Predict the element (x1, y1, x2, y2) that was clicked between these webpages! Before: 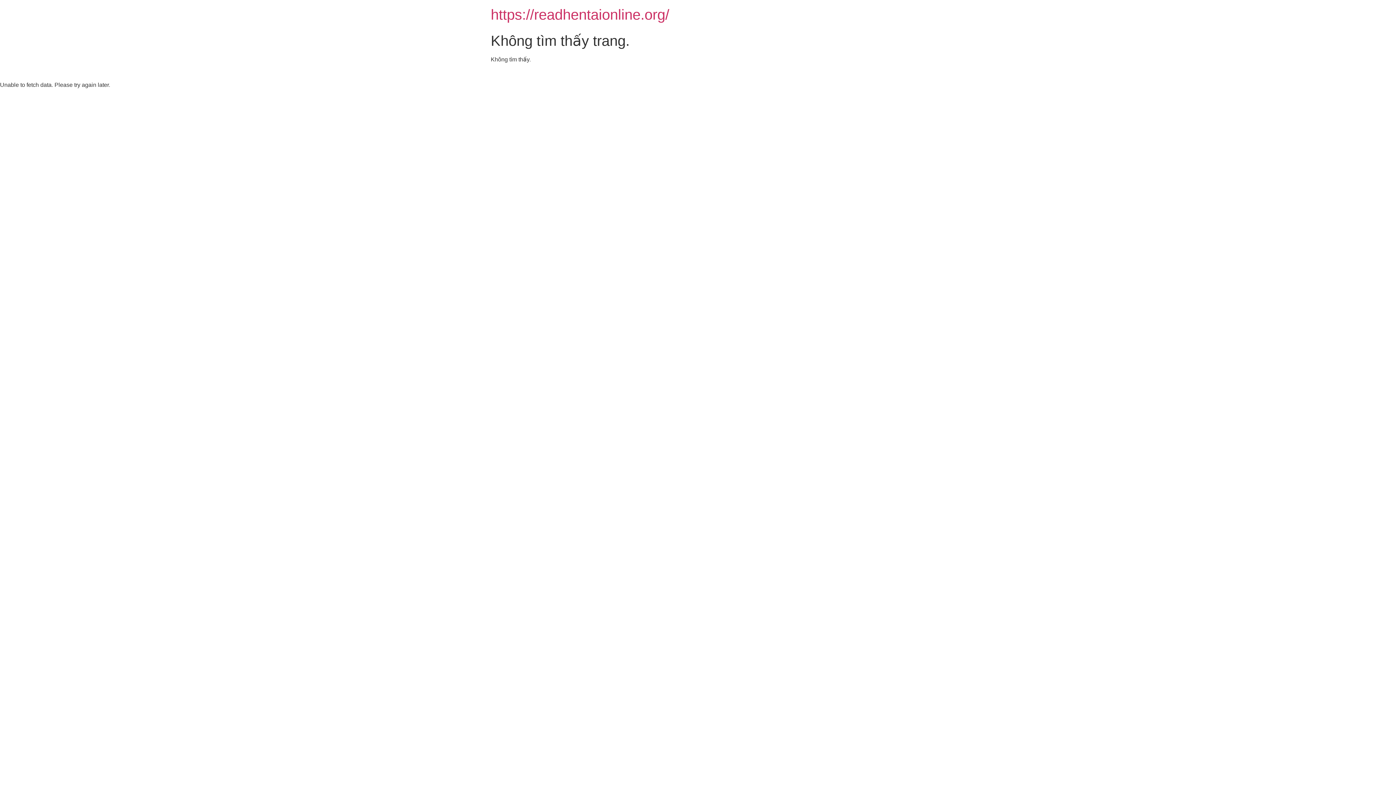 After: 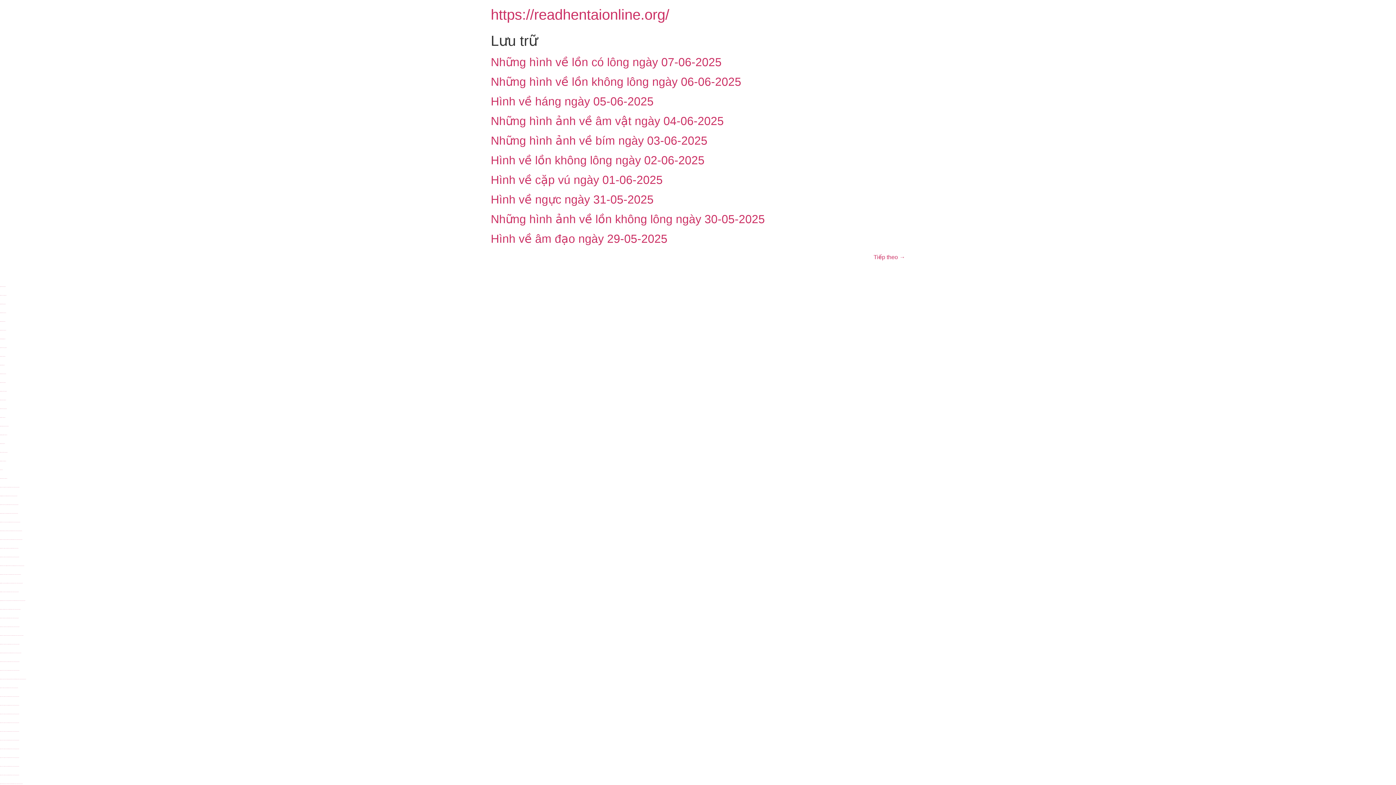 Action: bbox: (490, 6, 669, 22) label: https://readhentaionline.org/